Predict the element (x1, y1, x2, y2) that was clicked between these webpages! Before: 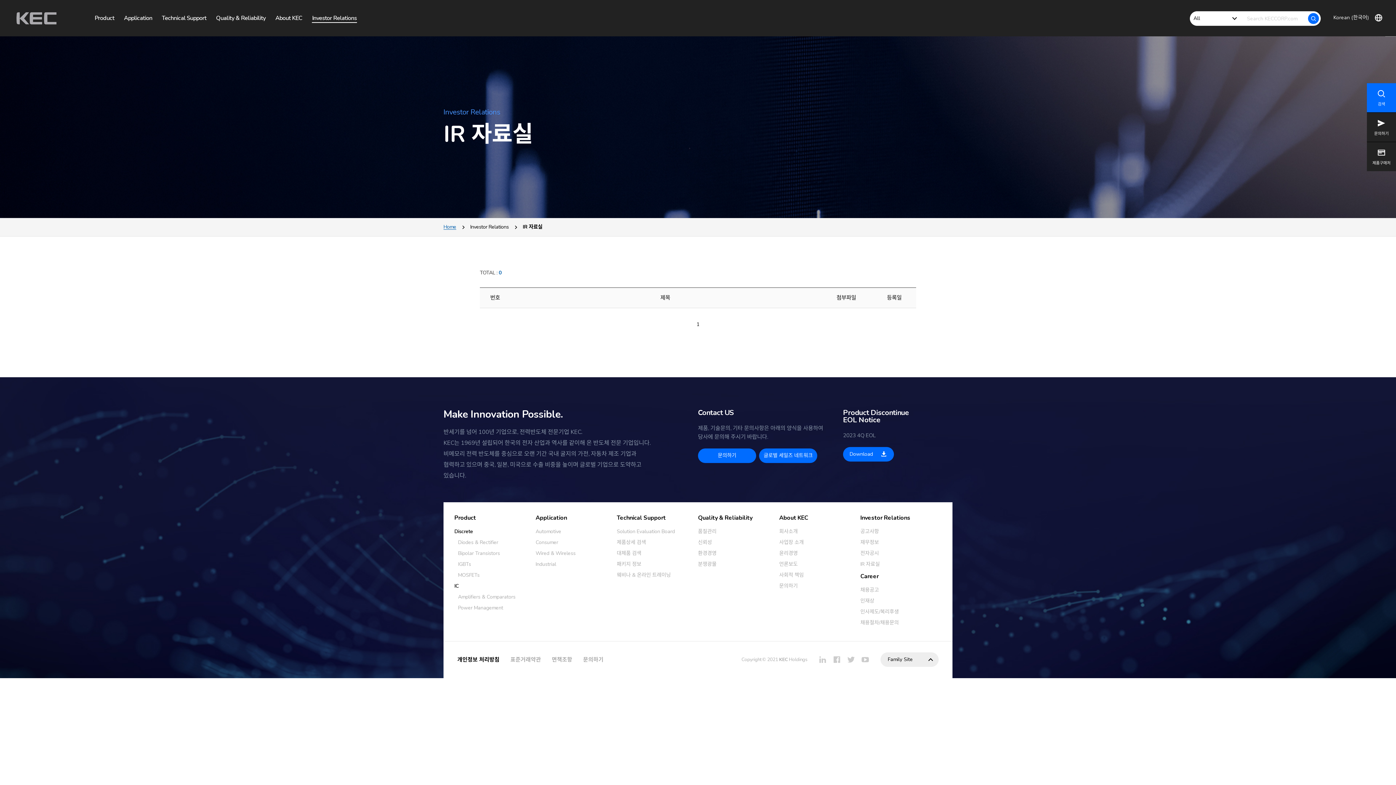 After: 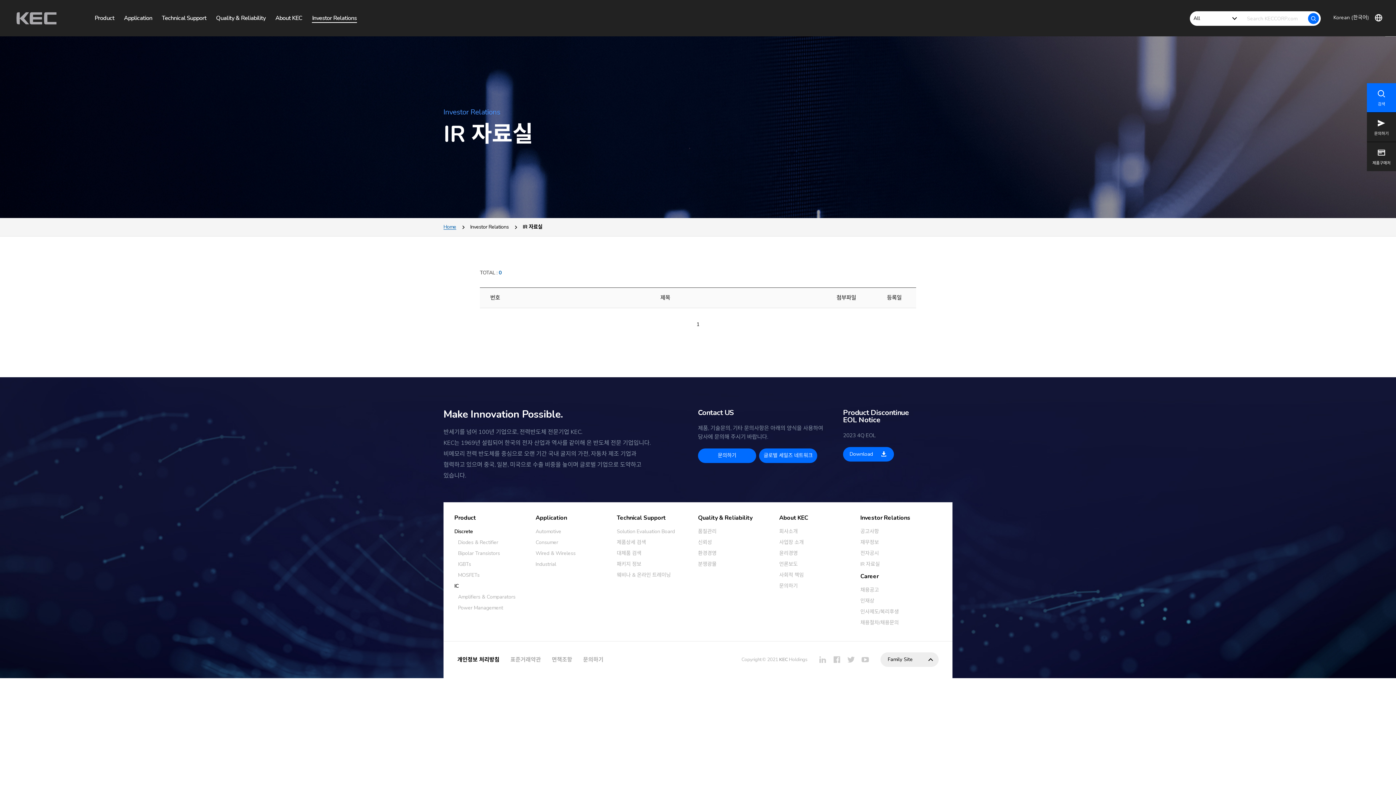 Action: bbox: (470, 223, 508, 230) label: Investor Relations